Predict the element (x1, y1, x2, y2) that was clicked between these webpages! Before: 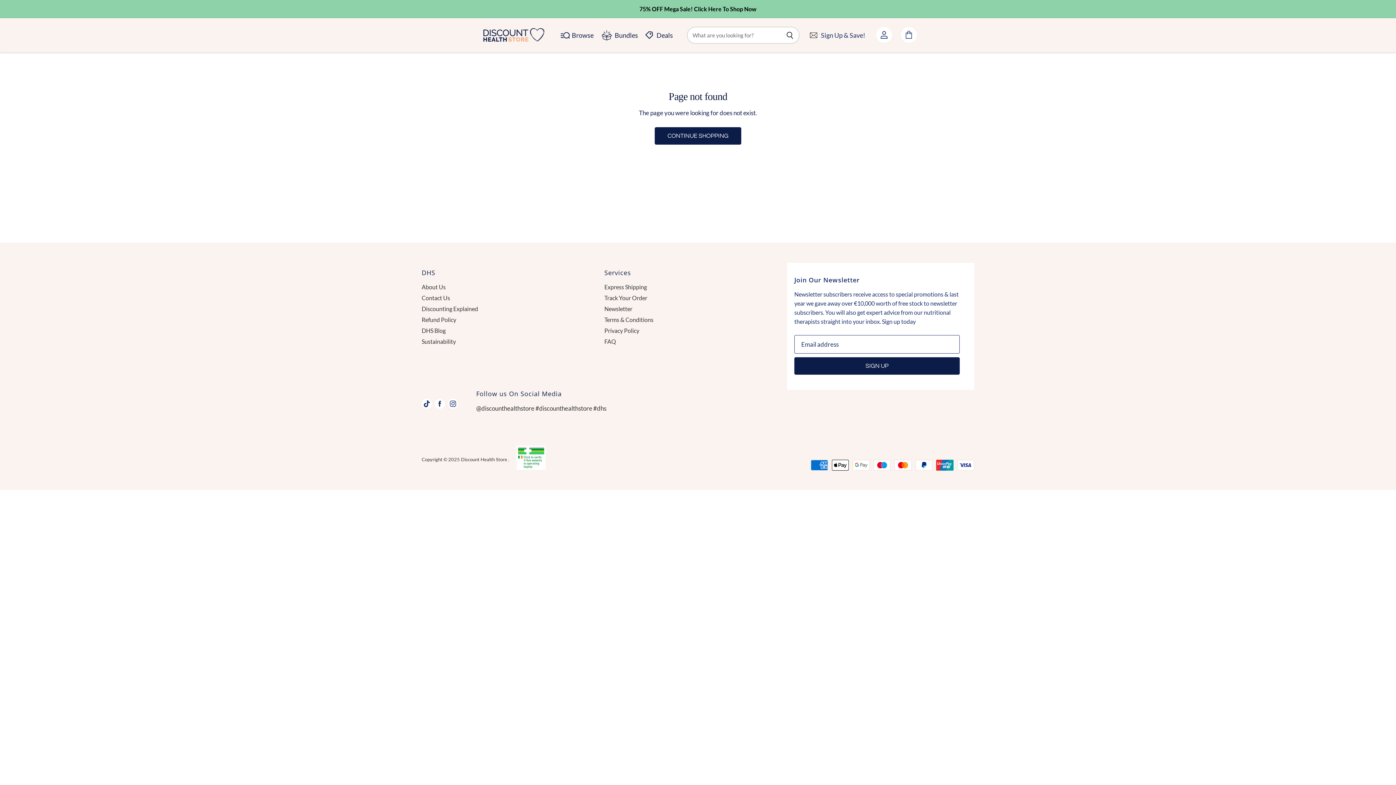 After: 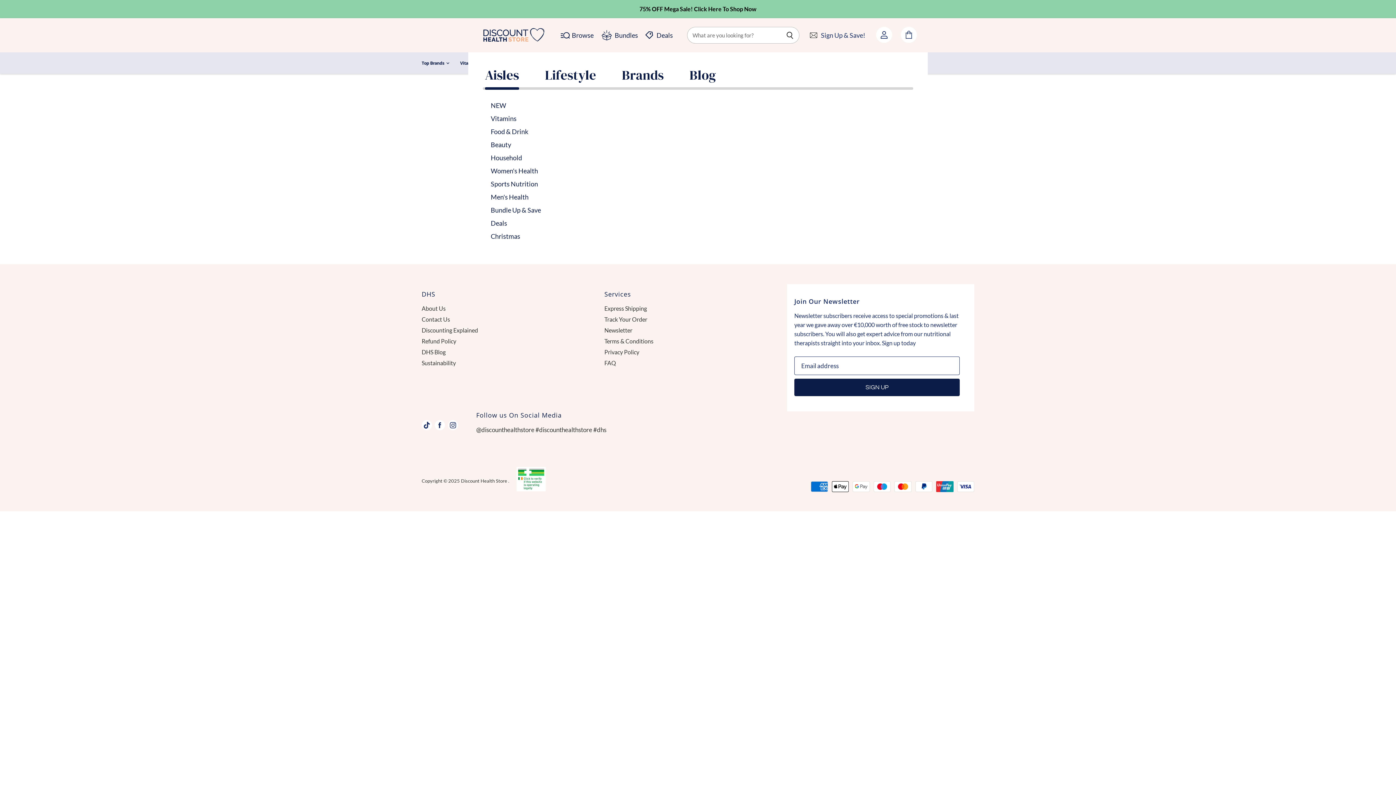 Action: bbox: (560, 25, 593, 45) label: Browse